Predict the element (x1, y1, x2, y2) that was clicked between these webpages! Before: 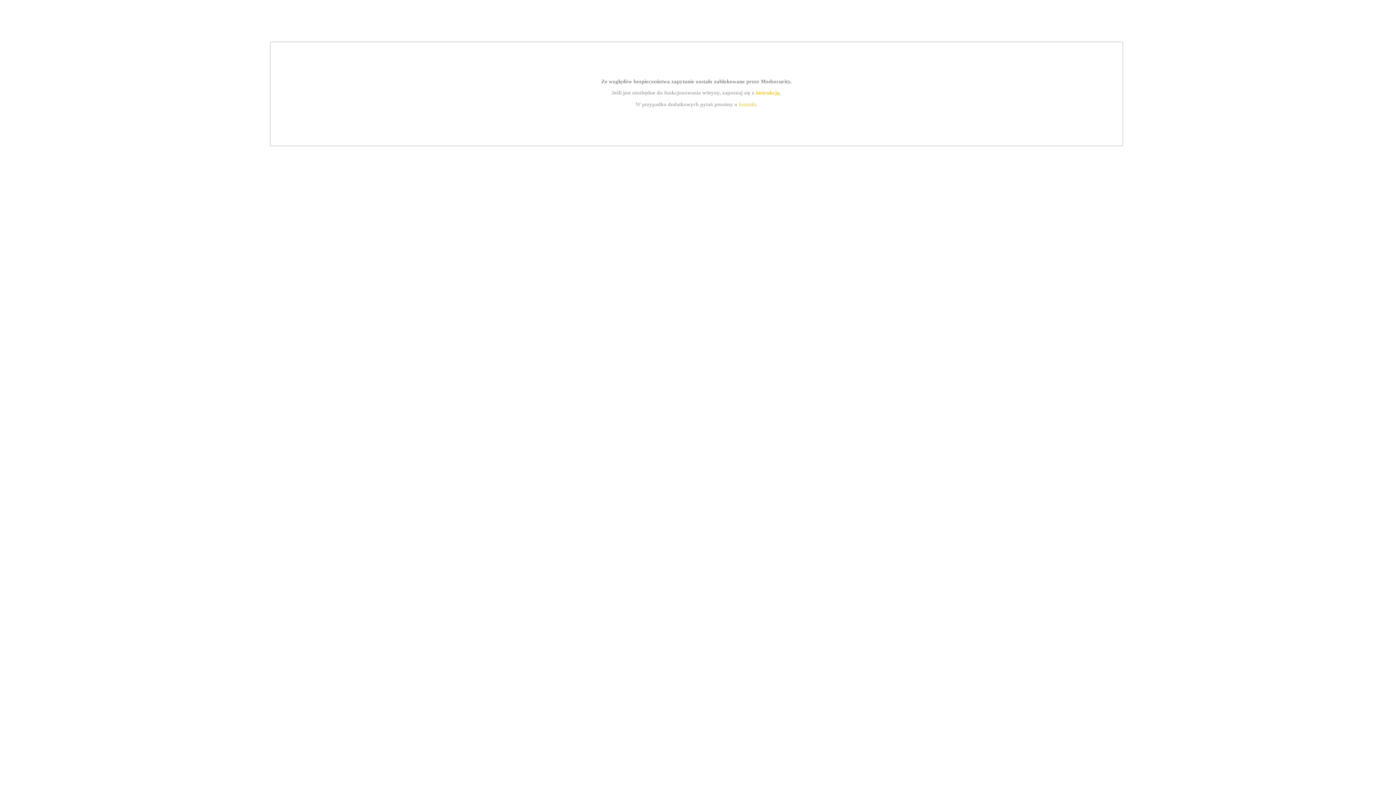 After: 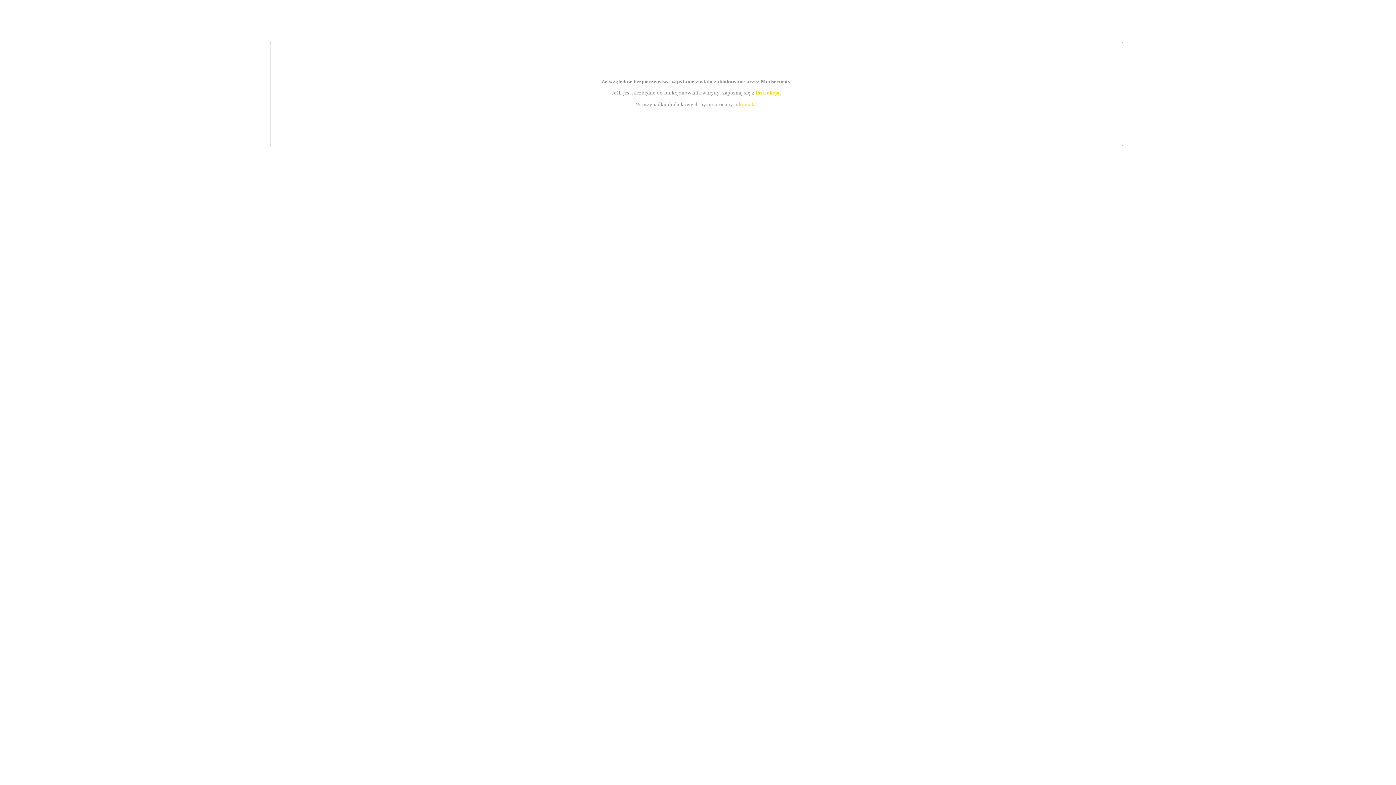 Action: label: instrukcją bbox: (755, 89, 779, 95)